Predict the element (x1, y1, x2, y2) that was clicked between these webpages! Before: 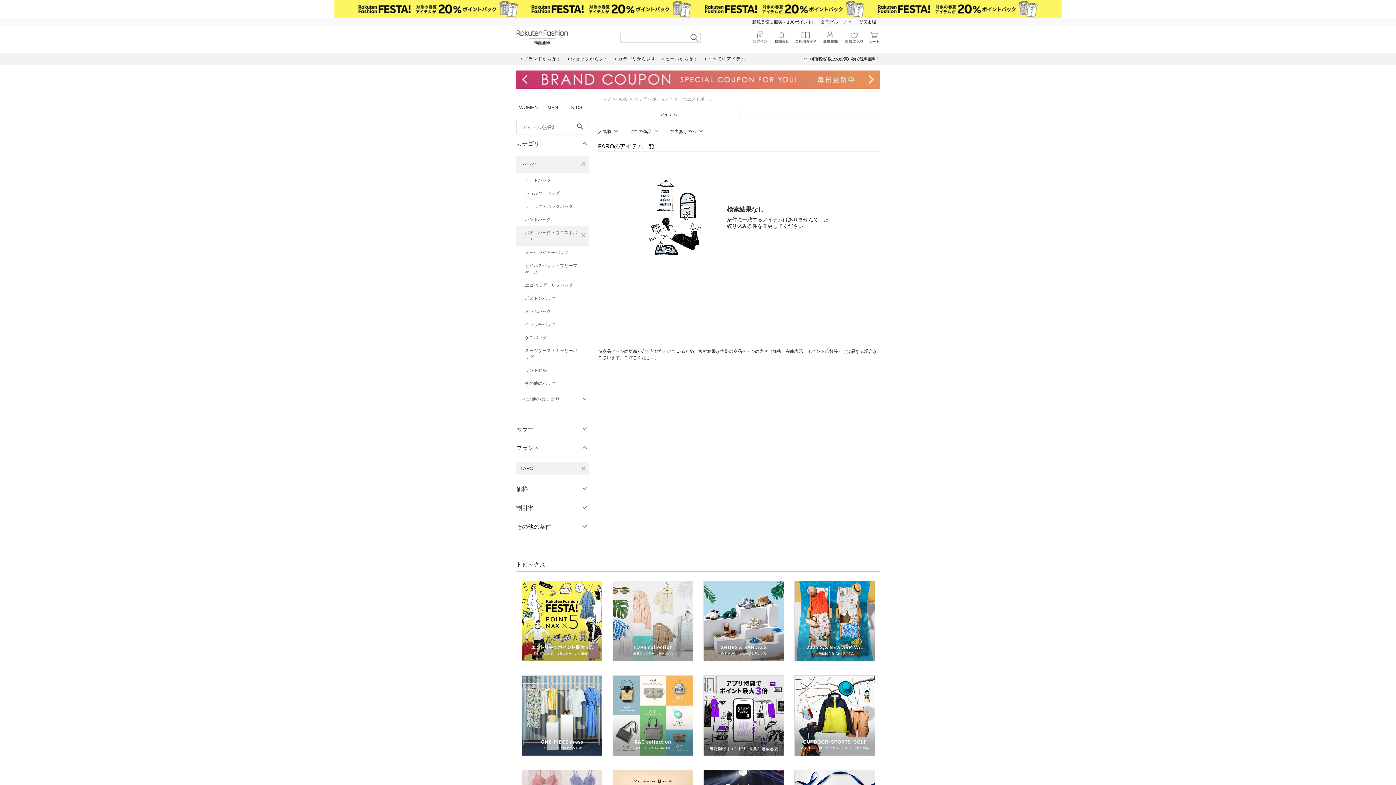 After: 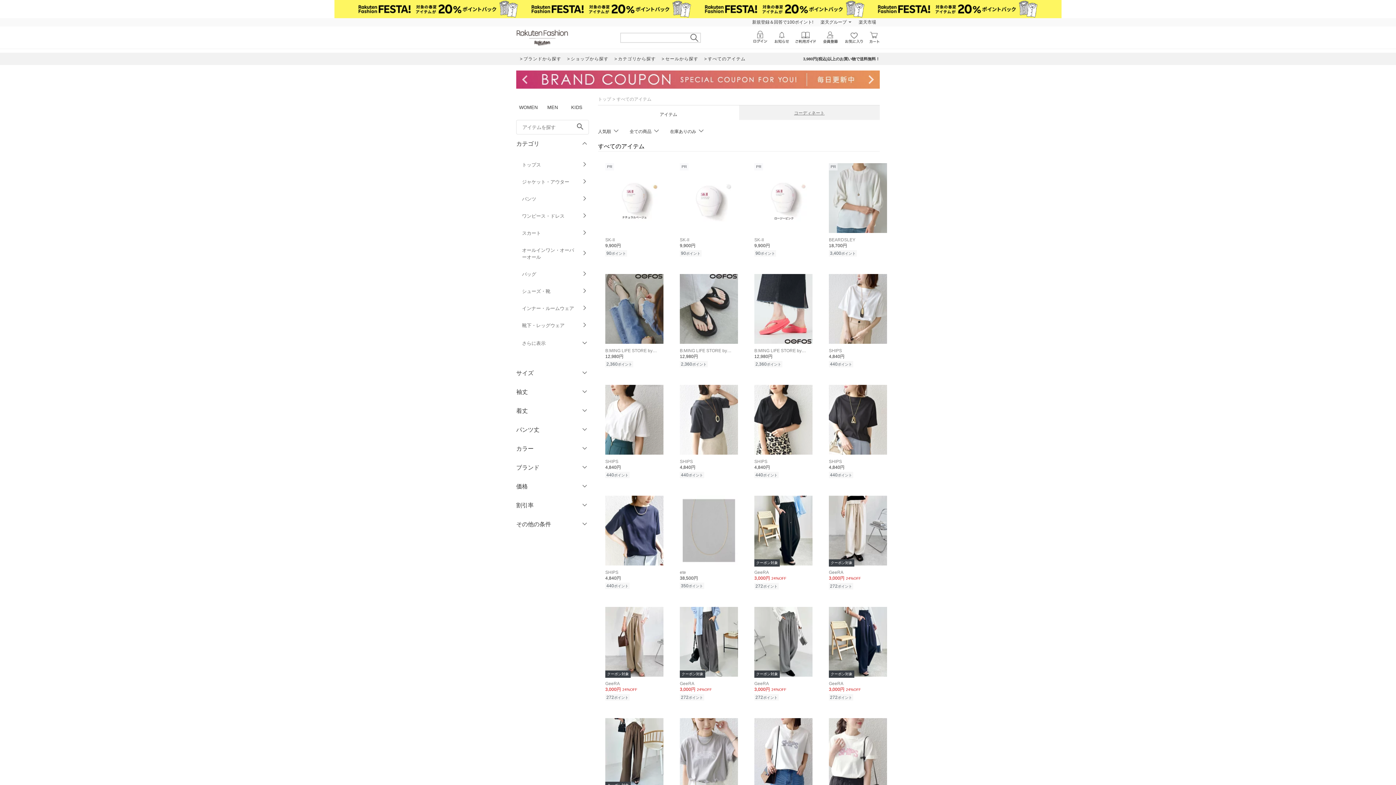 Action: bbox: (689, 32, 699, 43)